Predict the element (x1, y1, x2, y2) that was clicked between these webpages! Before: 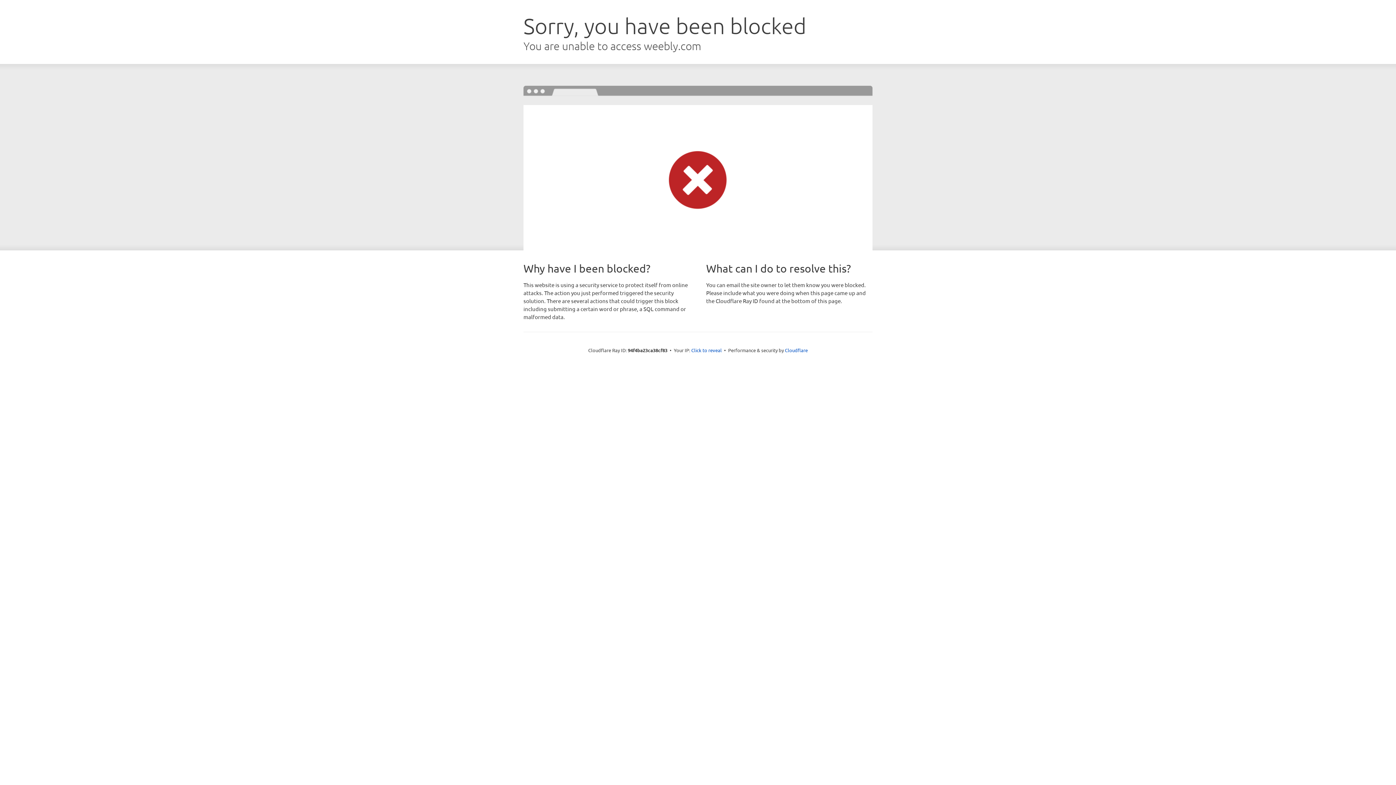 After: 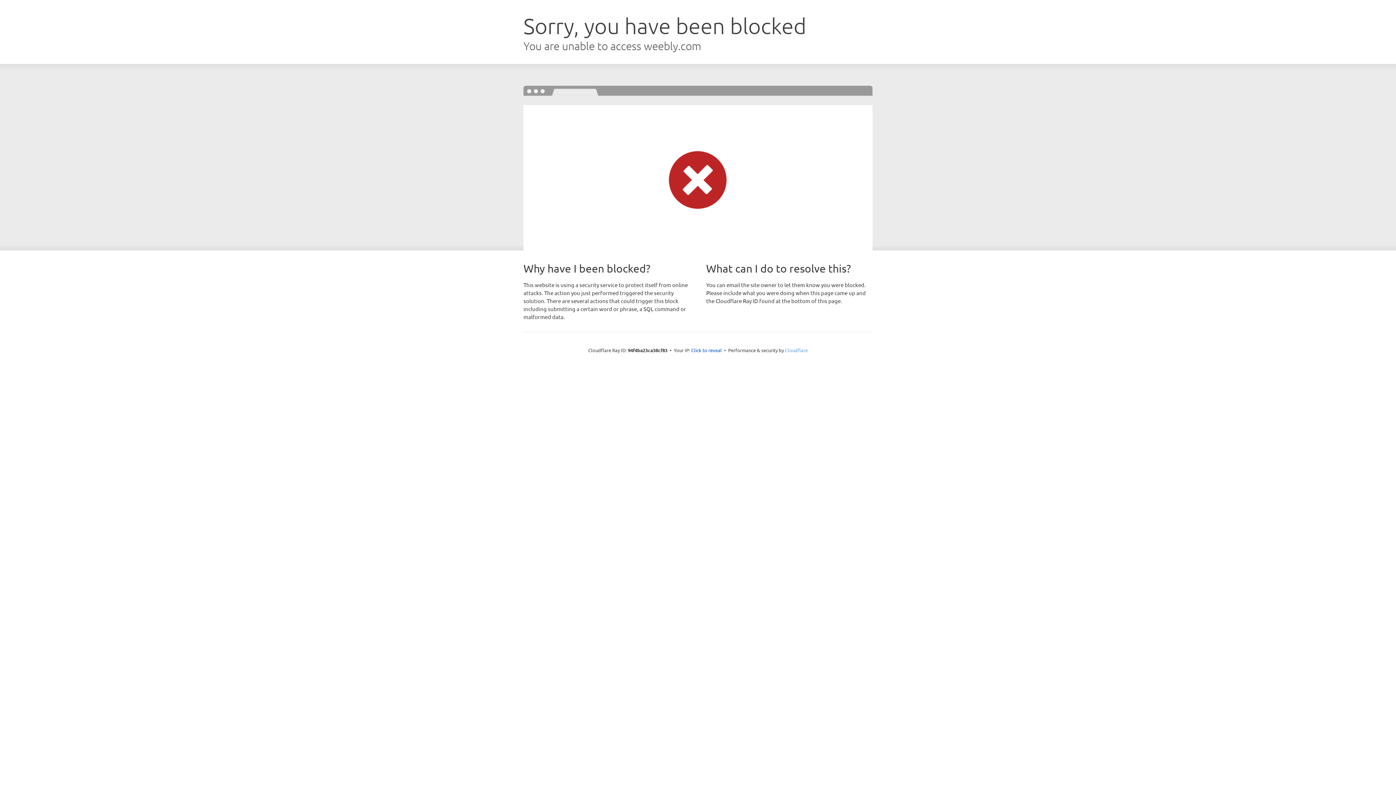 Action: label: Cloudflare bbox: (785, 347, 808, 353)